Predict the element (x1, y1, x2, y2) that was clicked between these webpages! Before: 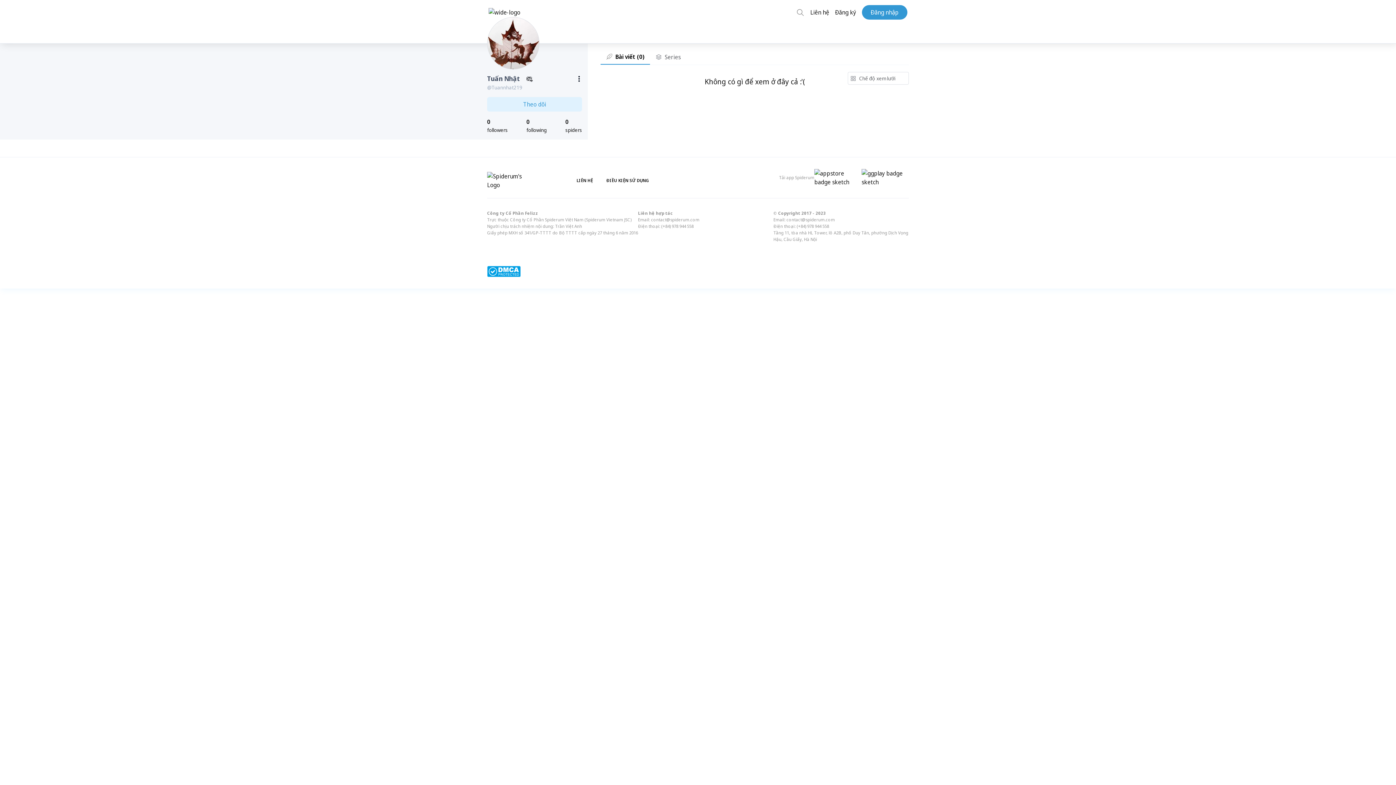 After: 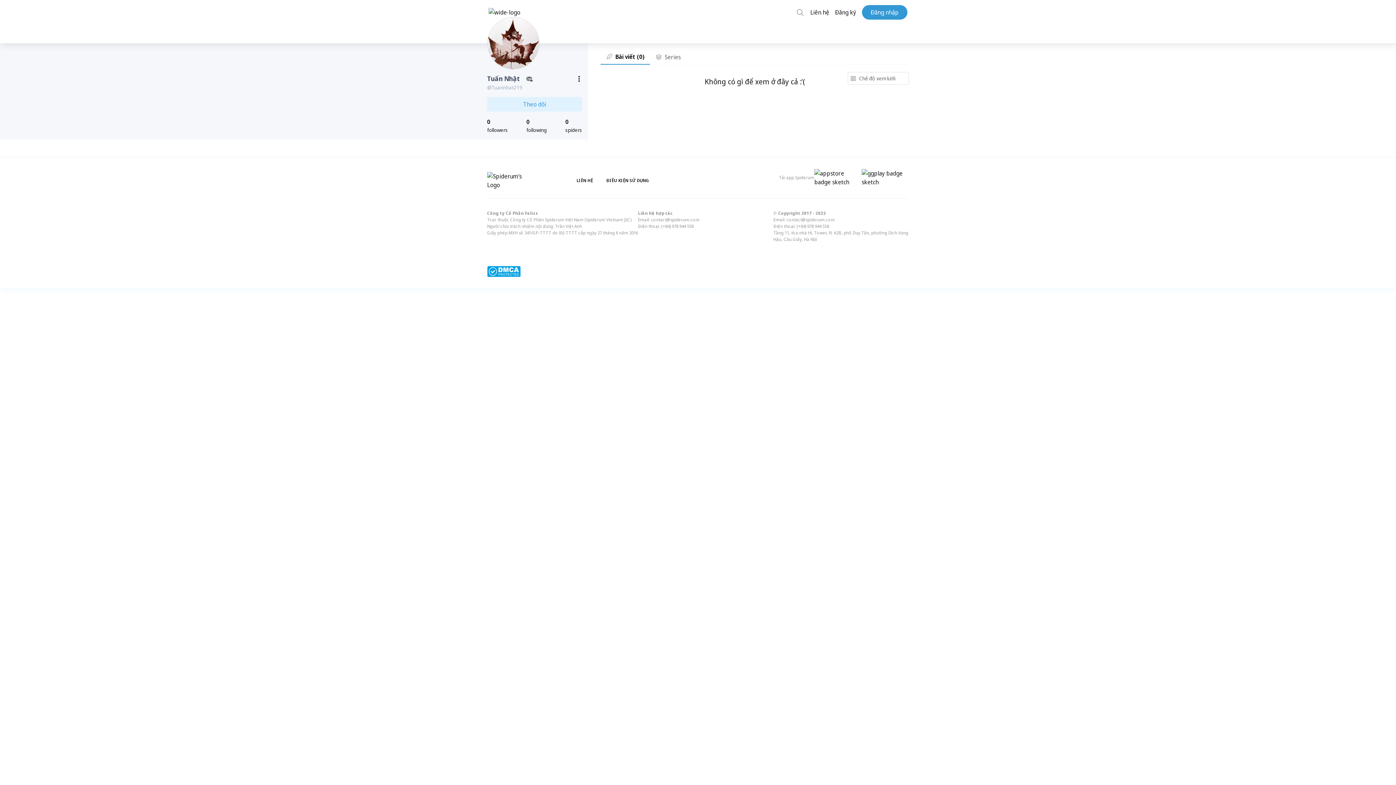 Action: label: Tuấn Nhật bbox: (487, 74, 520, 82)